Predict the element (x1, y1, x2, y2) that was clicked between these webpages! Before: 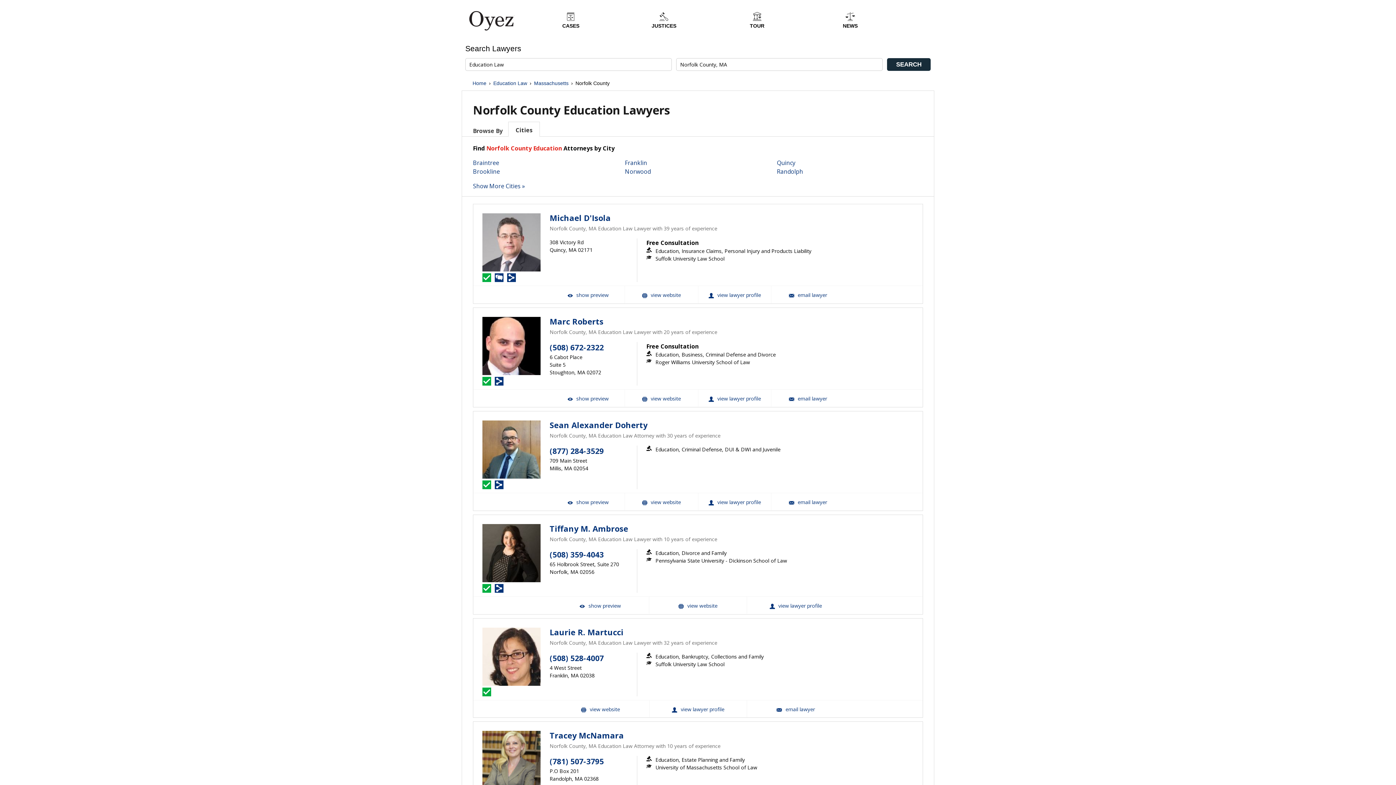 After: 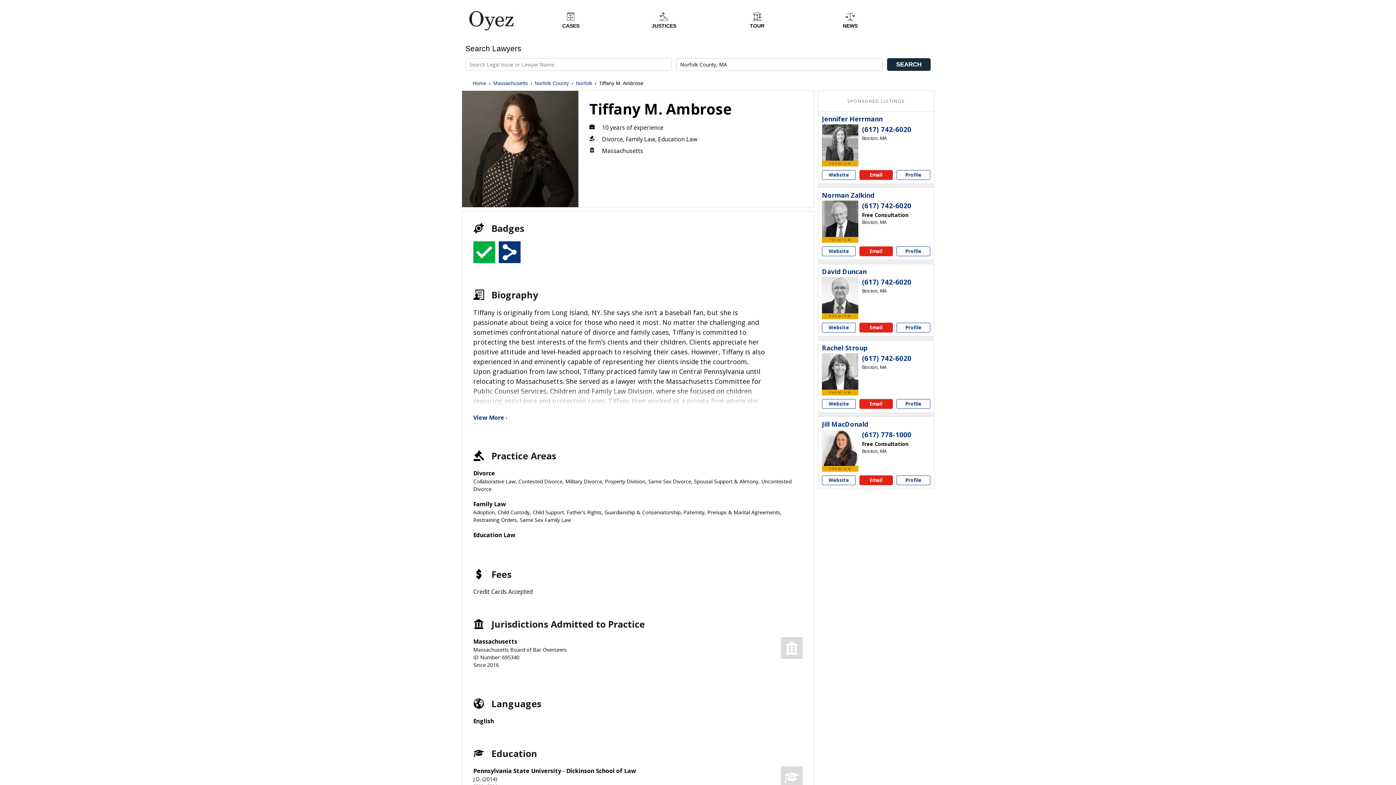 Action: bbox: (549, 524, 628, 533) label: Tiffany M. Ambrose